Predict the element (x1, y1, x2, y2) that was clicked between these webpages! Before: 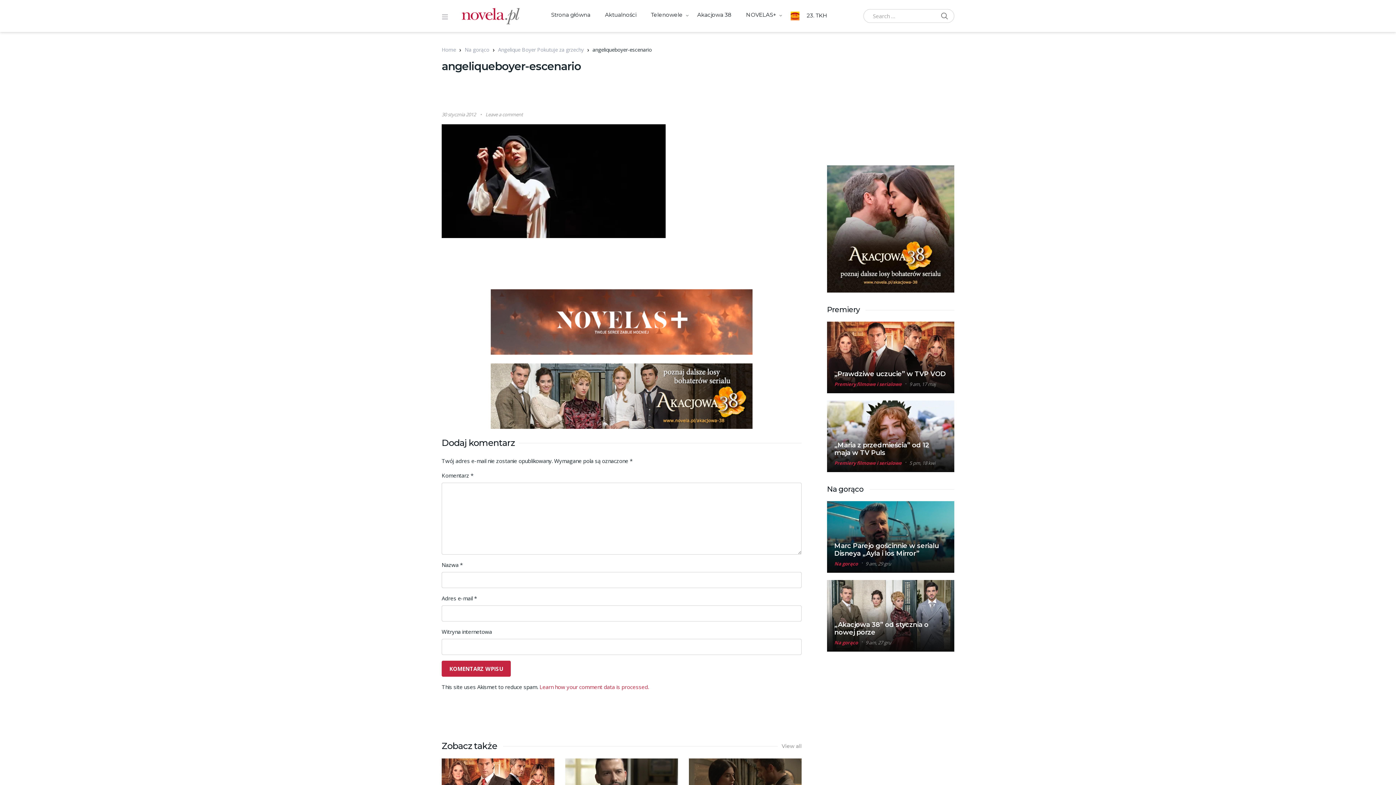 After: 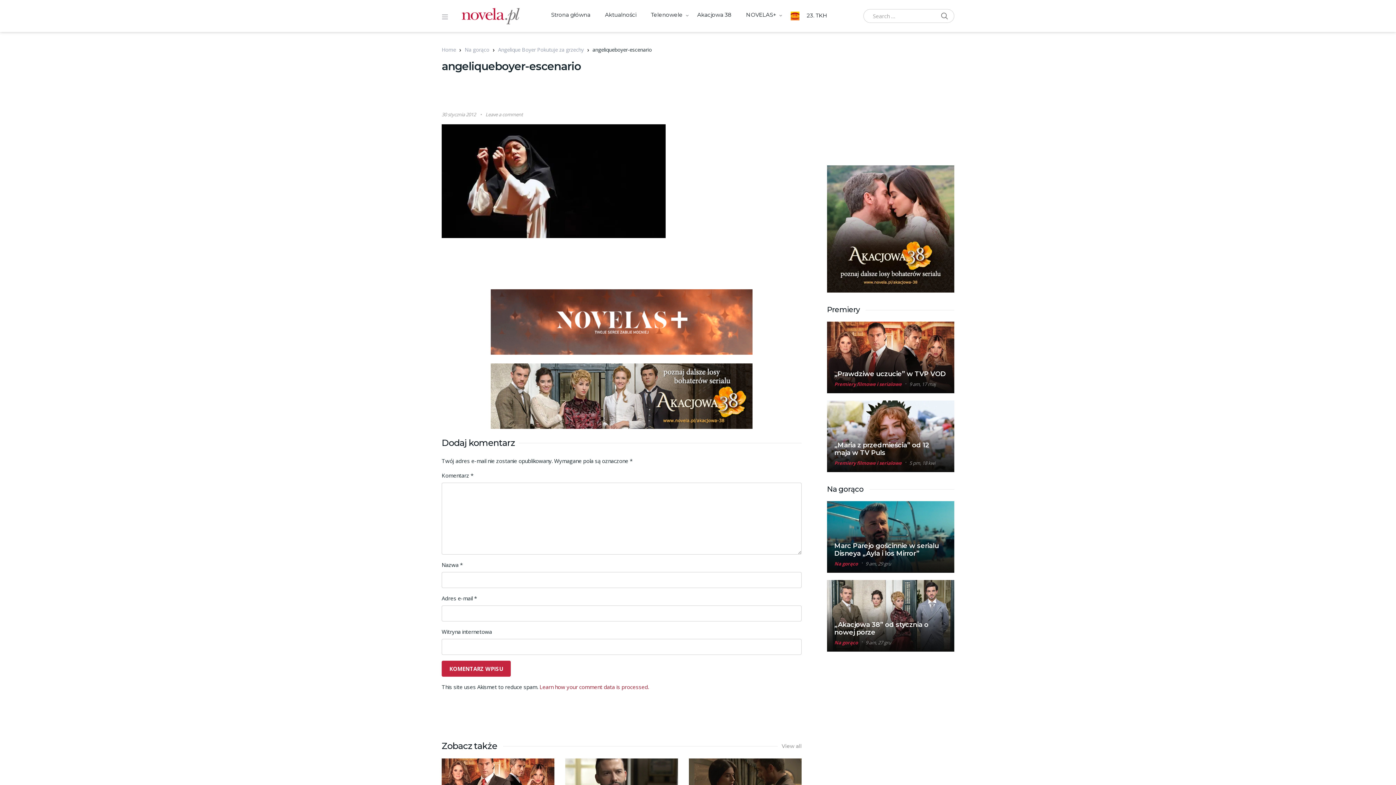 Action: bbox: (539, 683, 649, 690) label: Learn how your comment data is processed.